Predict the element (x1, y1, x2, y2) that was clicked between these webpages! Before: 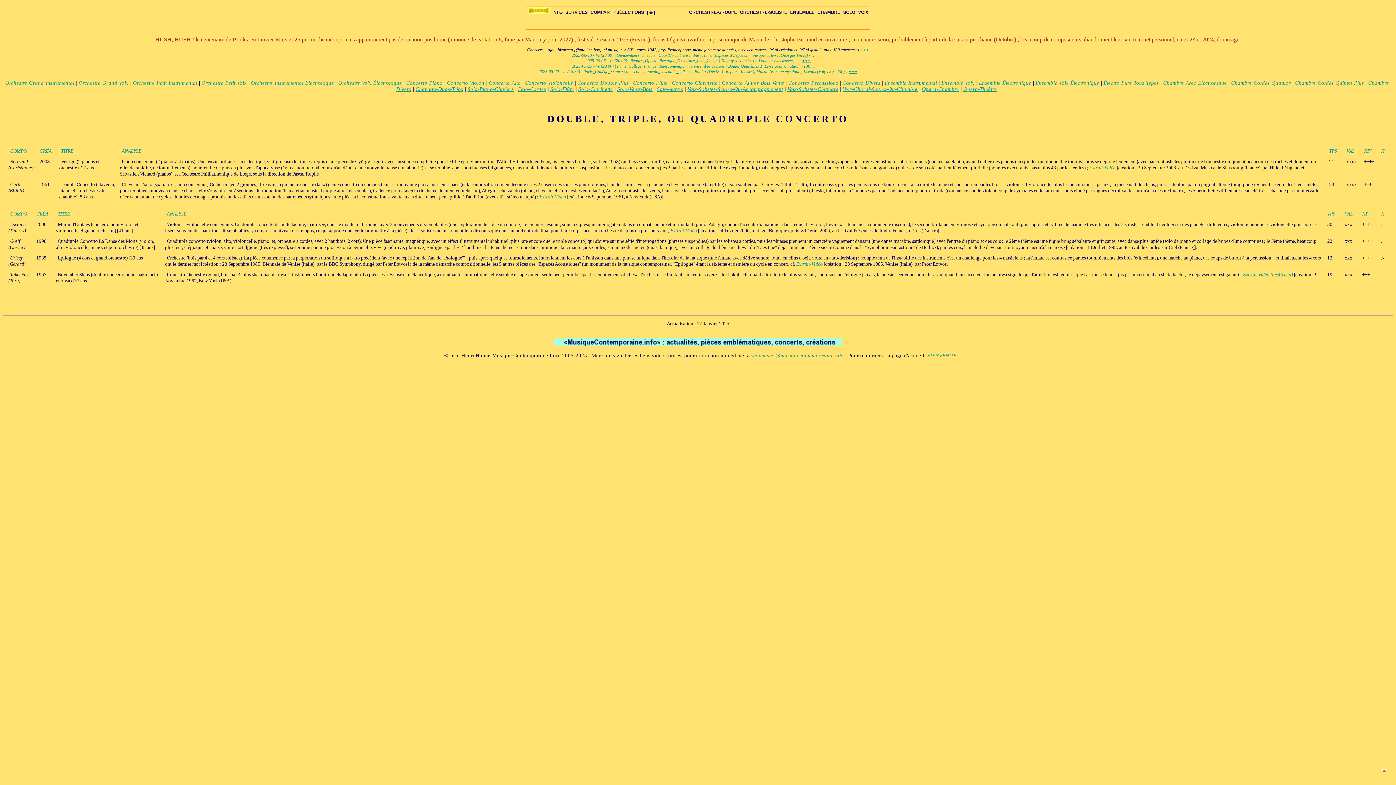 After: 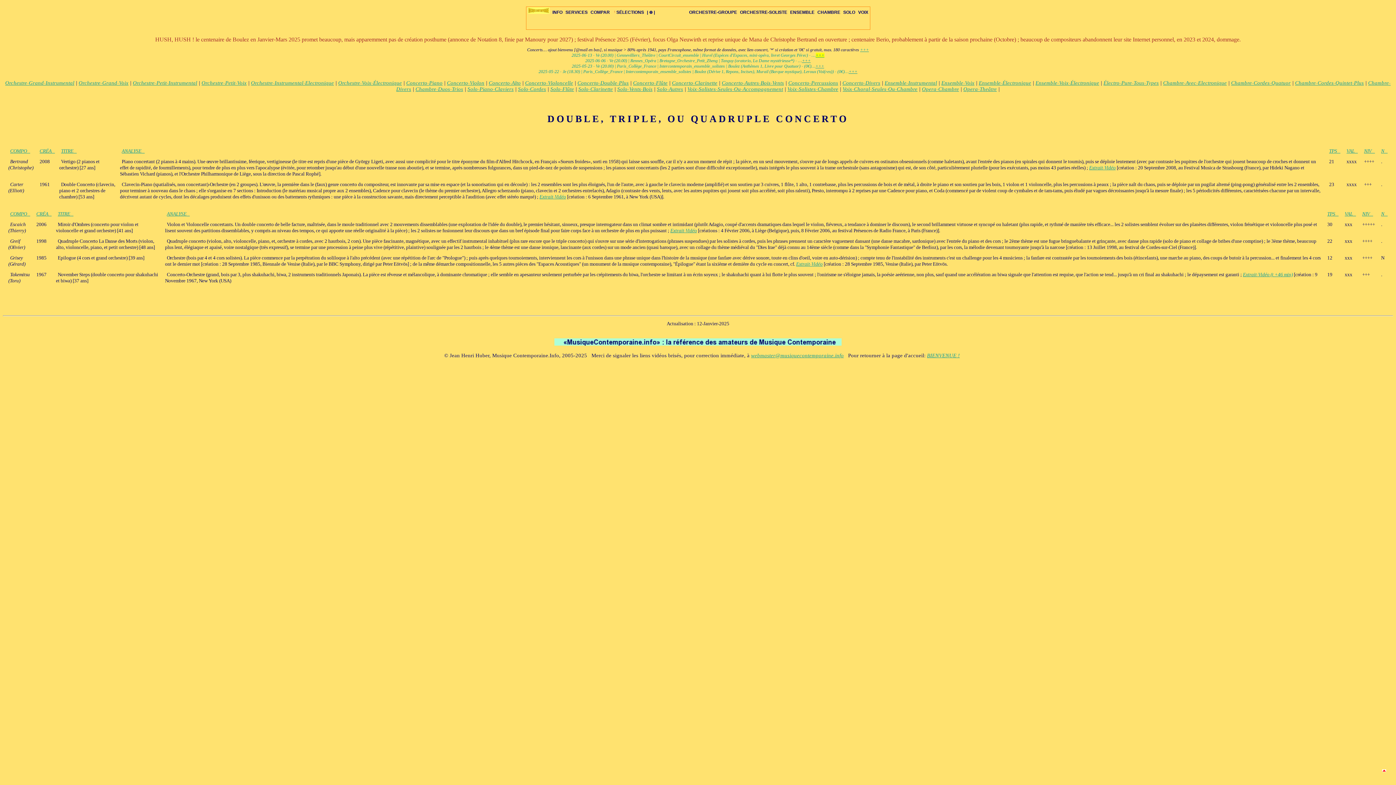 Action: bbox: (815, 52, 824, 57) label: +++